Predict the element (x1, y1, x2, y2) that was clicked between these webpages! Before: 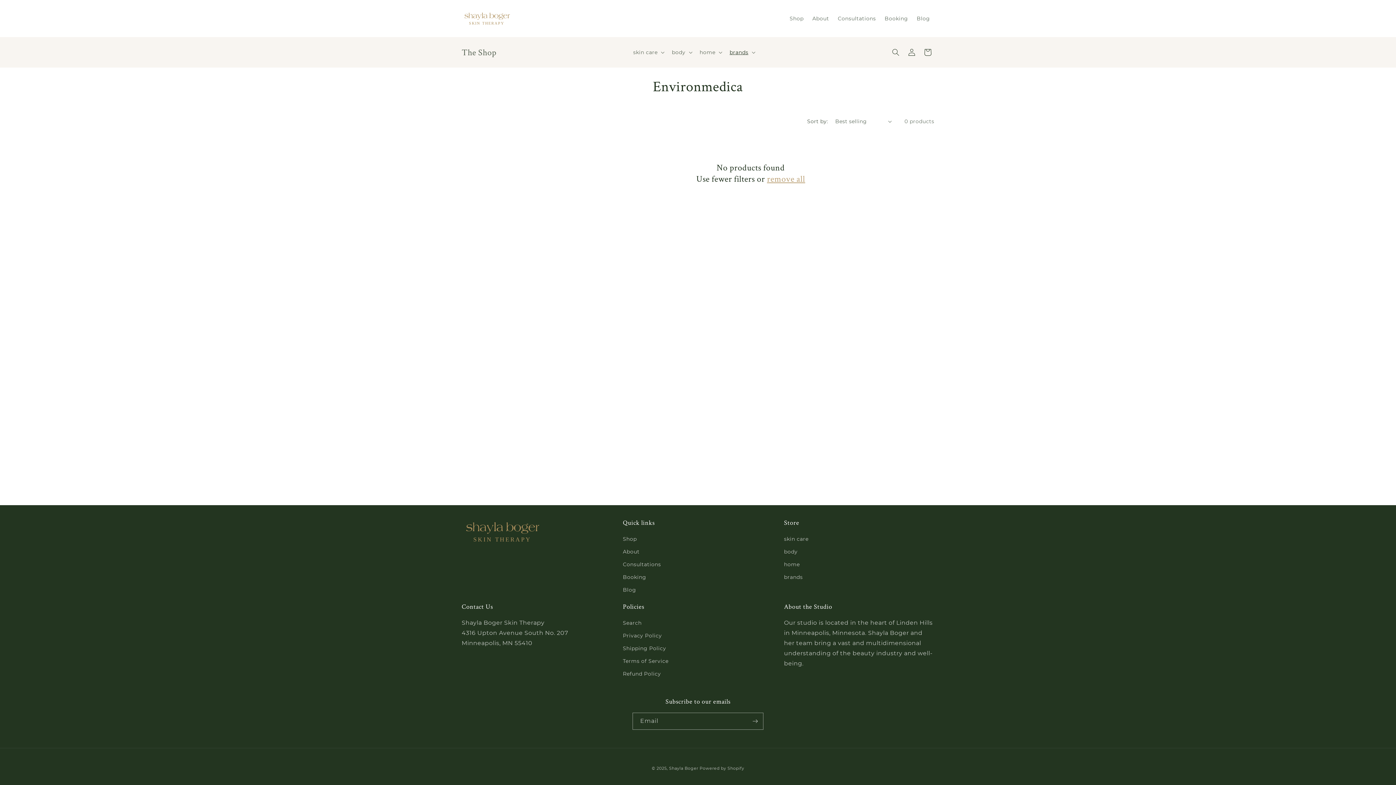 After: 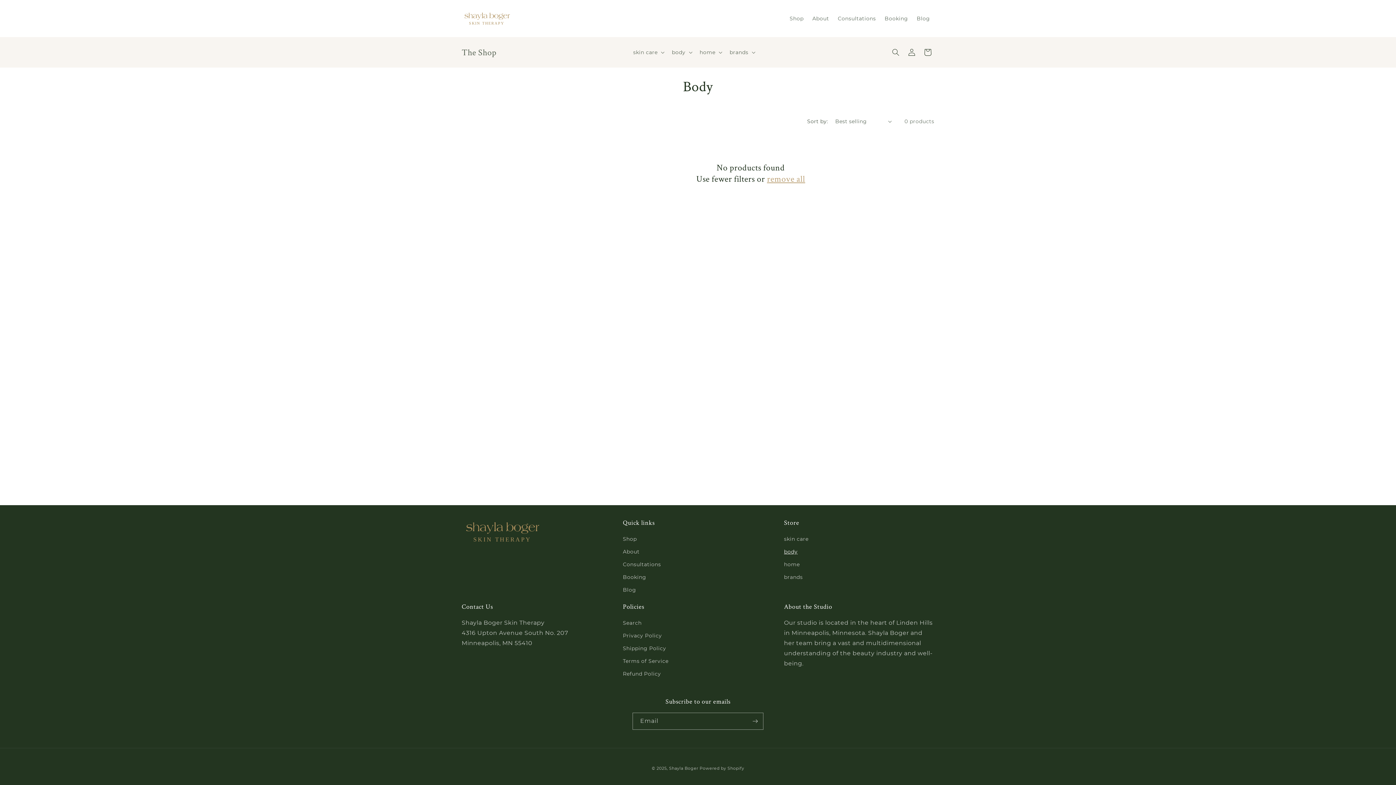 Action: bbox: (784, 545, 797, 558) label: body